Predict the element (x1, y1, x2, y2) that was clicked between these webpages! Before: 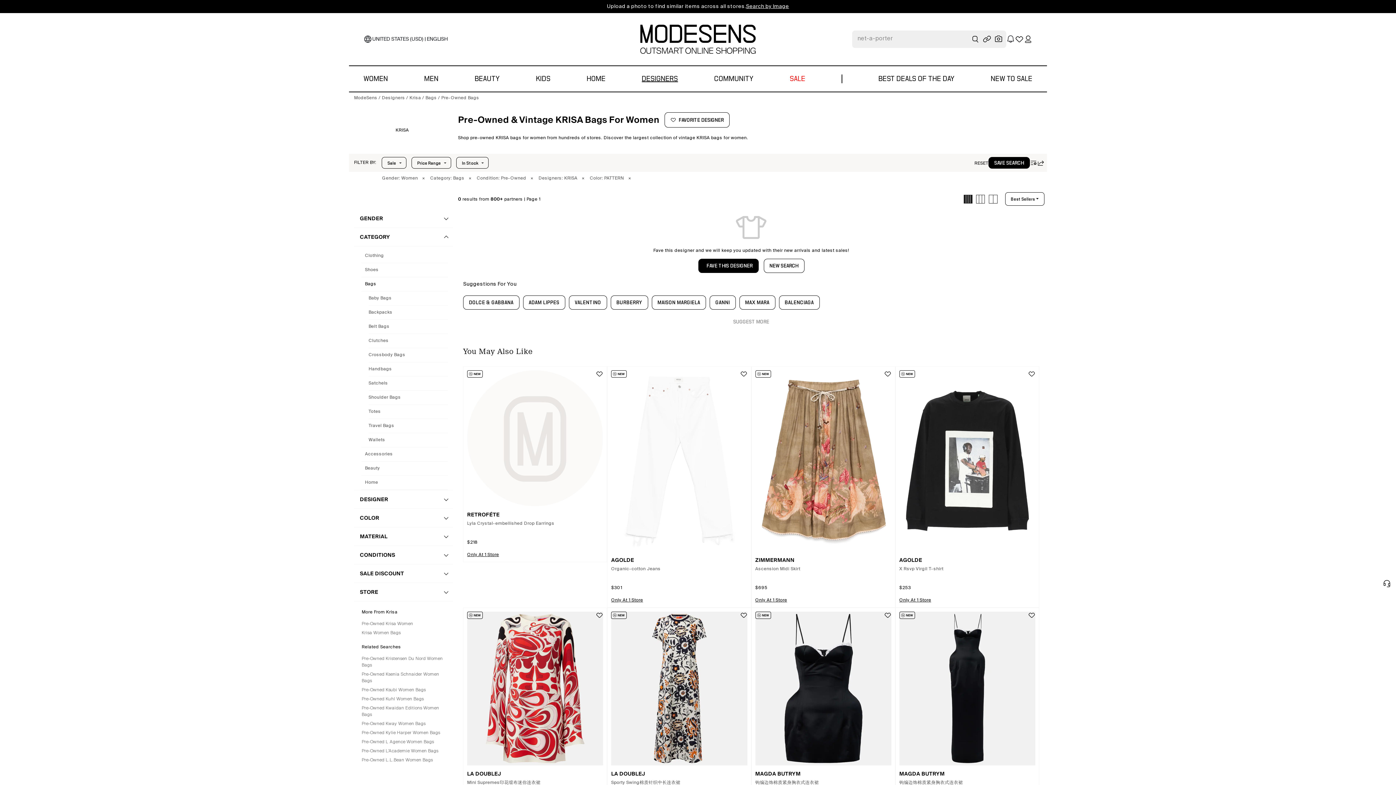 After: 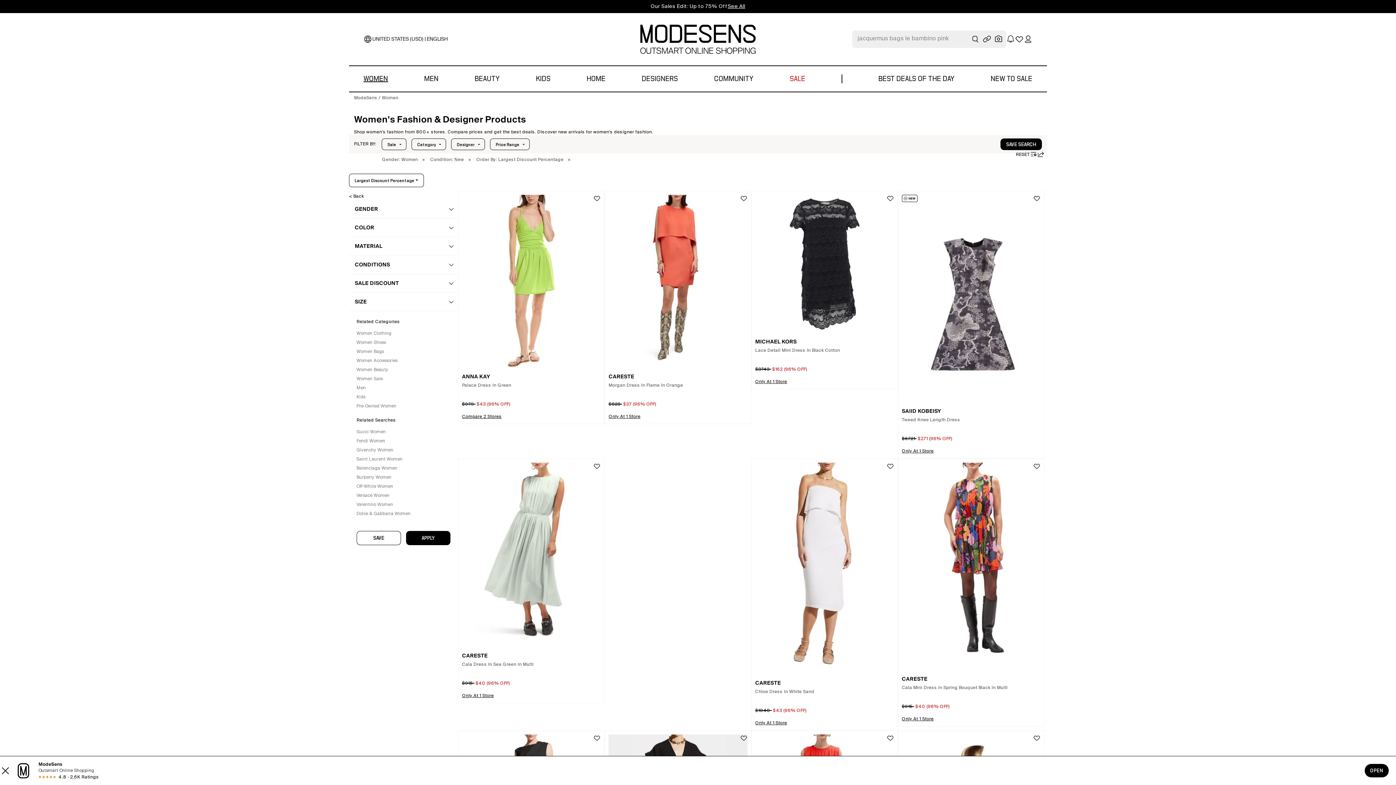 Action: bbox: (878, 66, 954, 91) label: BEST DEALS OF THE DAY